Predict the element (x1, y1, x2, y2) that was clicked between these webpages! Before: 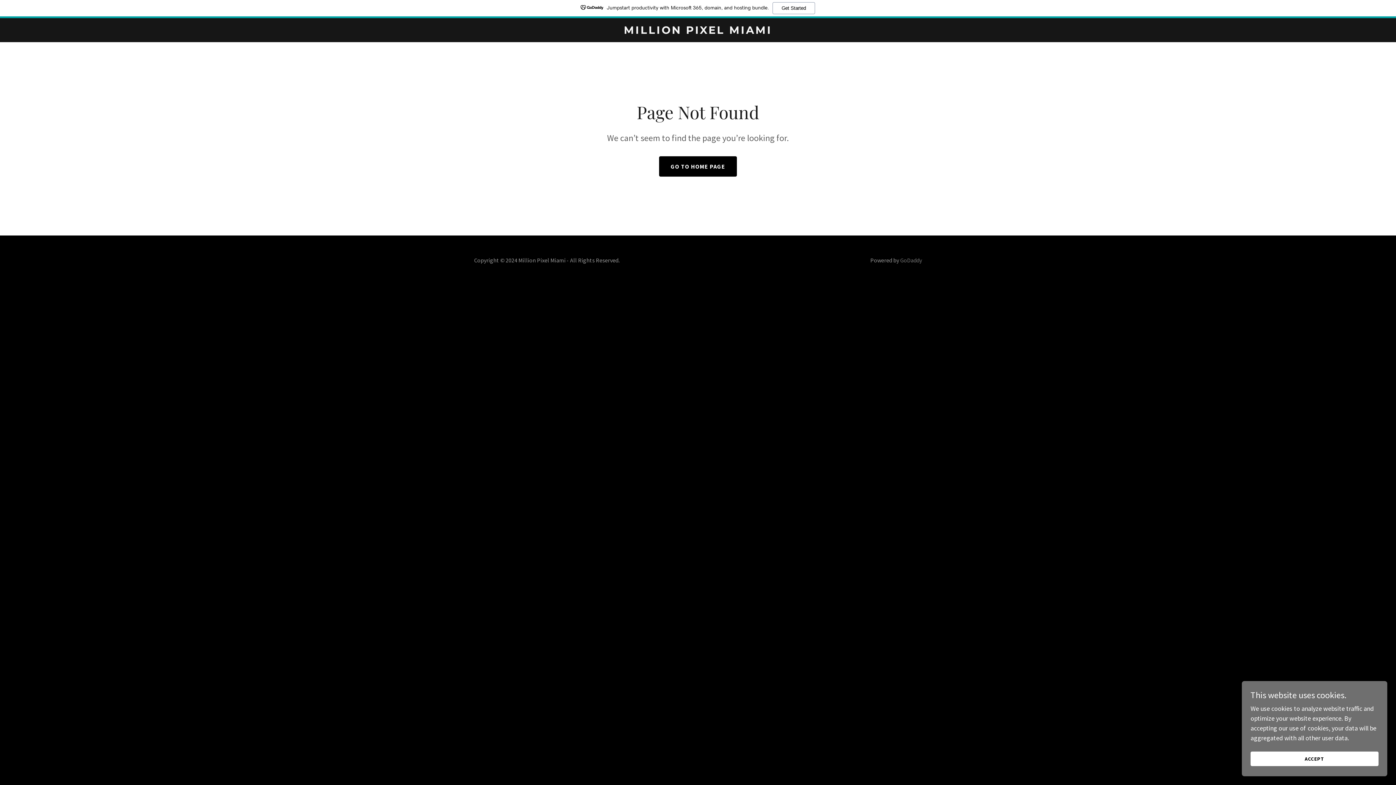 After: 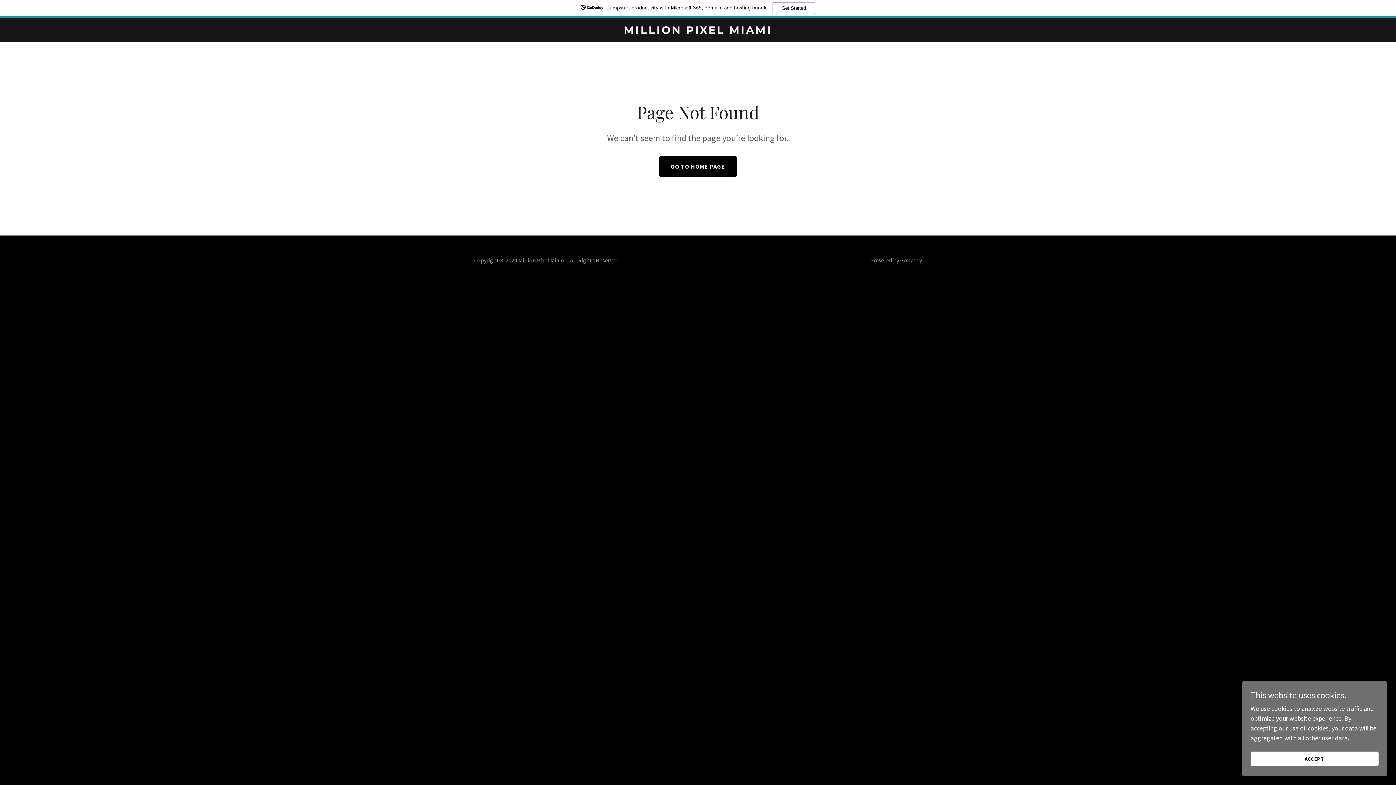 Action: bbox: (900, 256, 922, 264) label: GoDaddy